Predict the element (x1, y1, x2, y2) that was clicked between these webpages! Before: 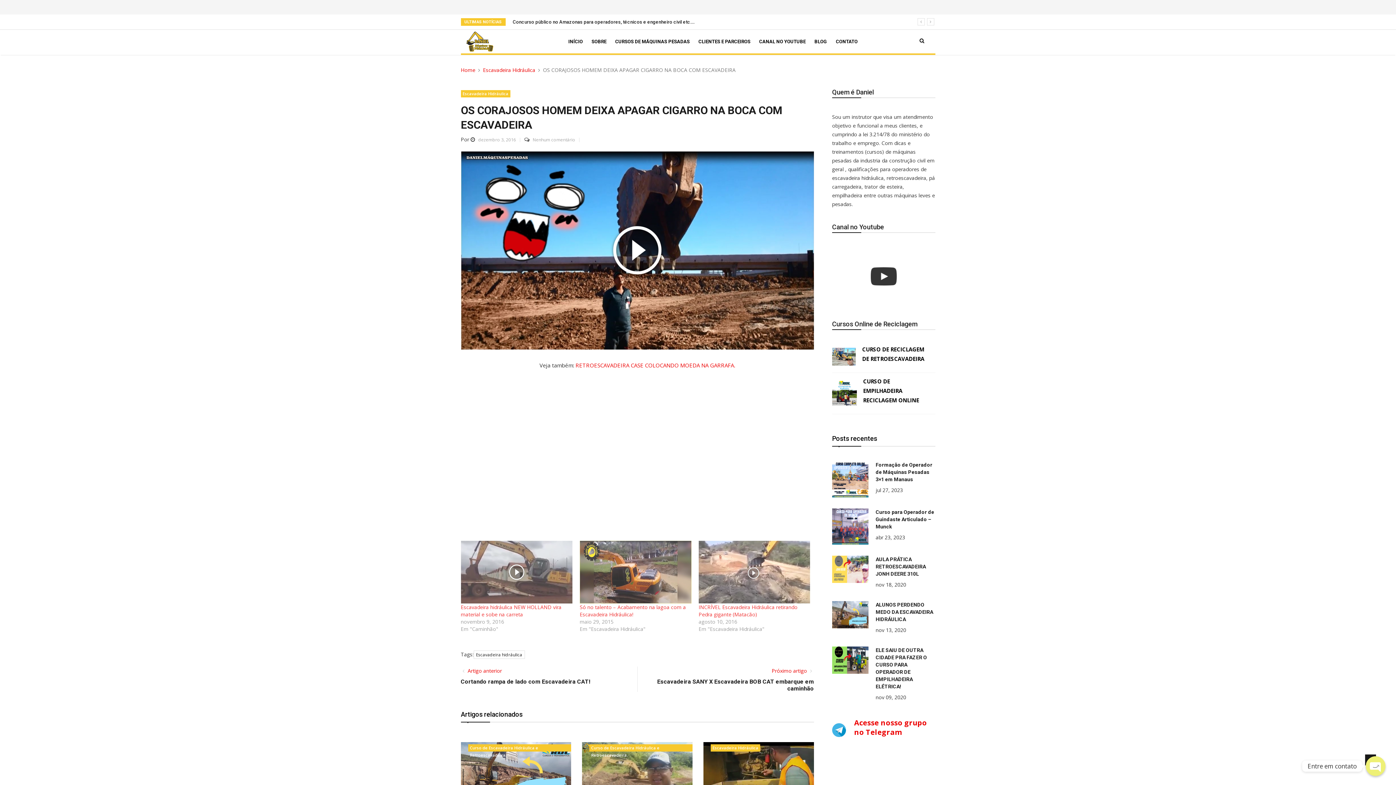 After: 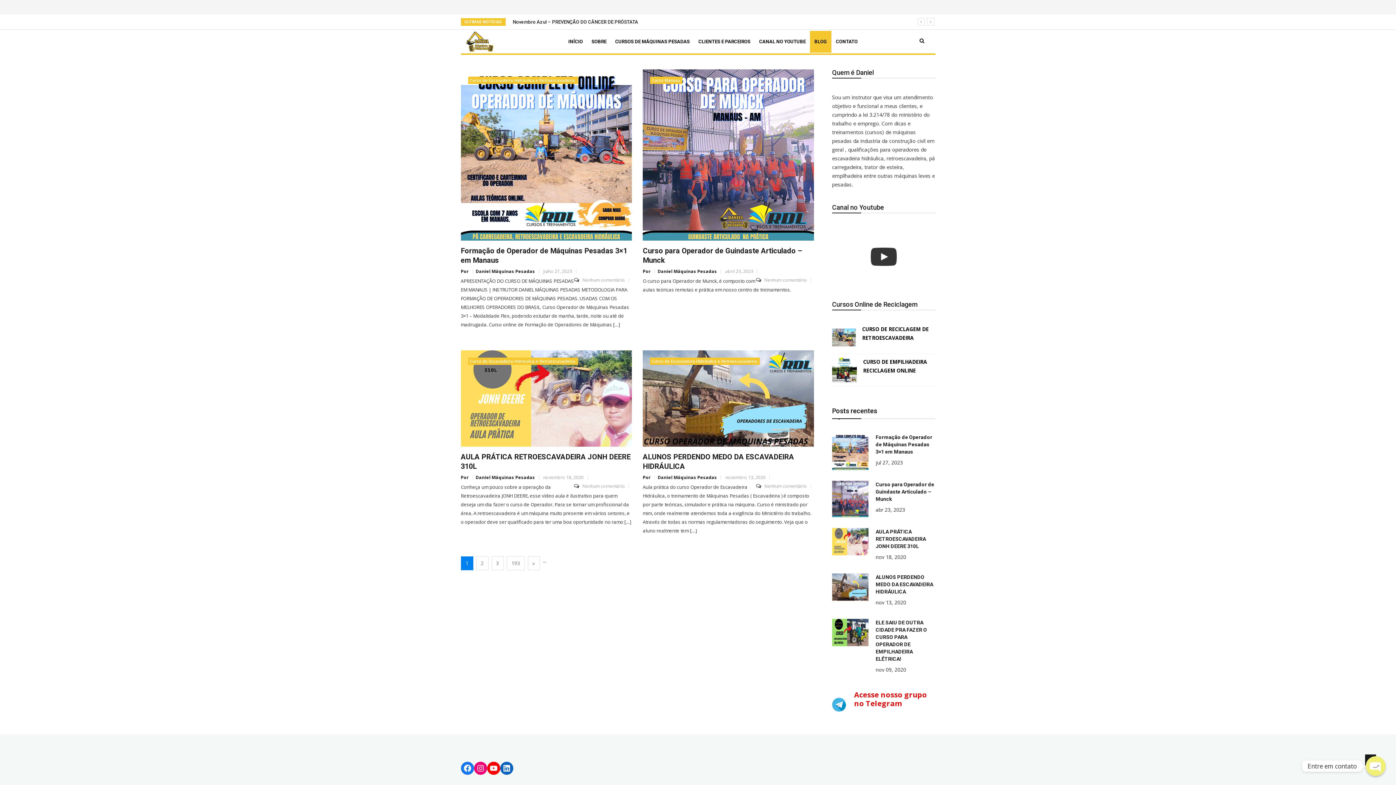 Action: label: BLOG bbox: (810, 30, 831, 52)